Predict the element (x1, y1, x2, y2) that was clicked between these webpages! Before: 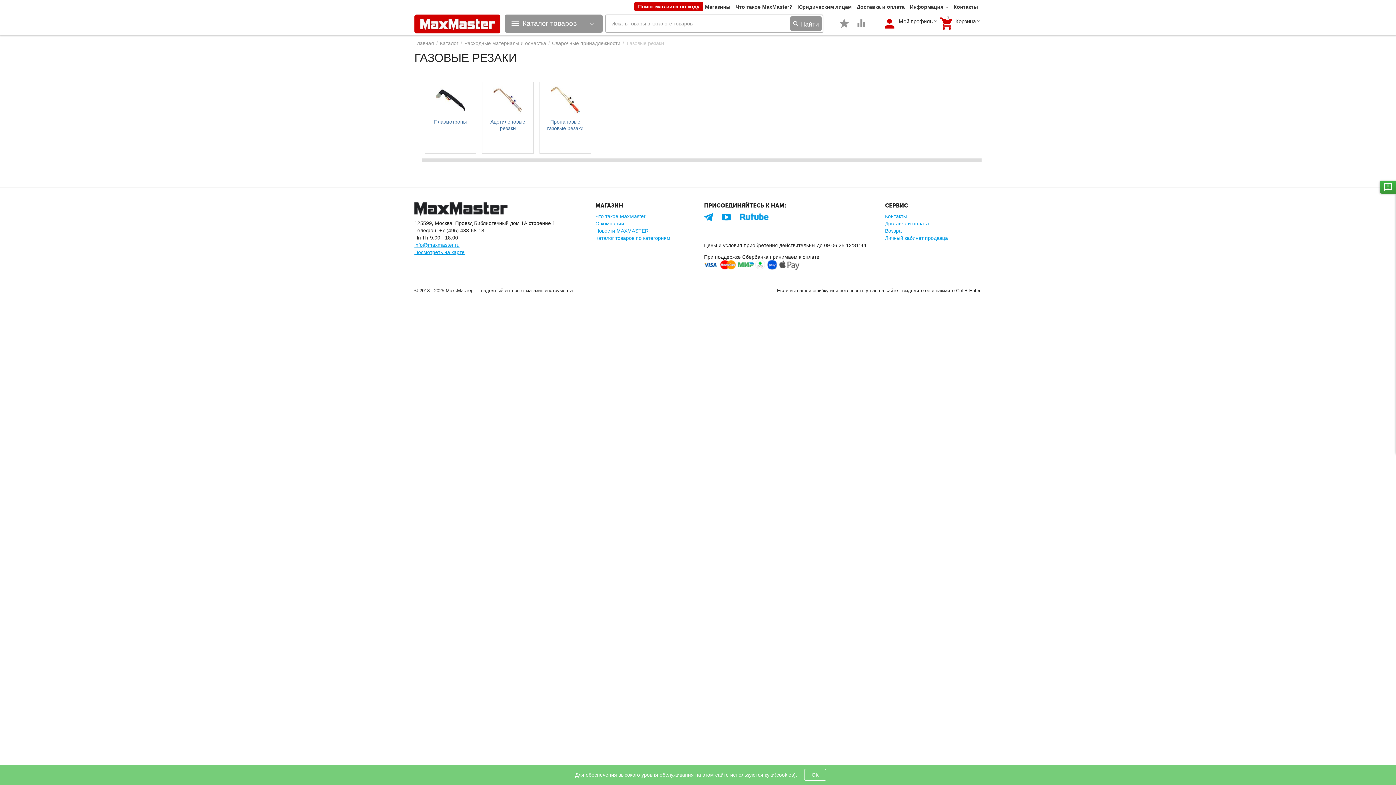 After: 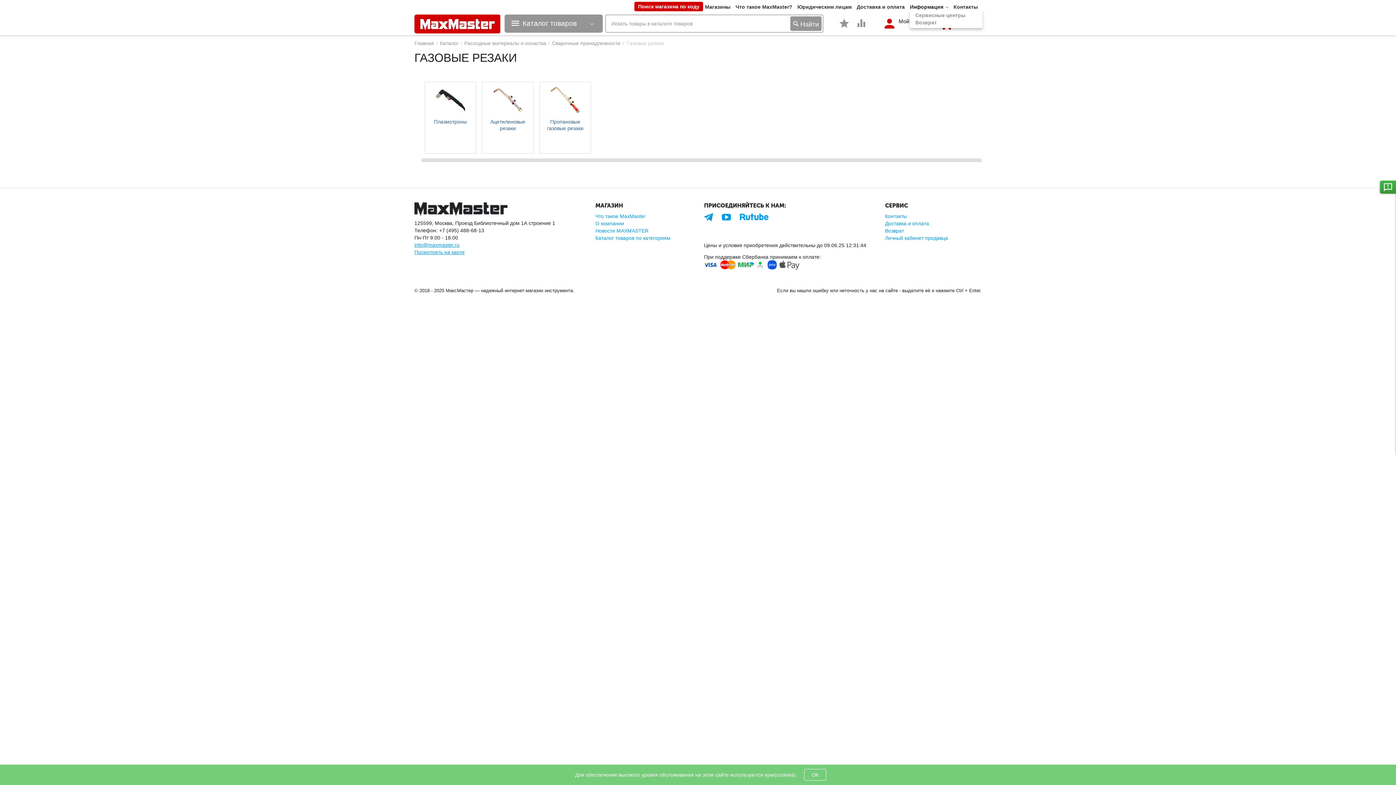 Action: bbox: (910, 4, 943, 9) label: Информация